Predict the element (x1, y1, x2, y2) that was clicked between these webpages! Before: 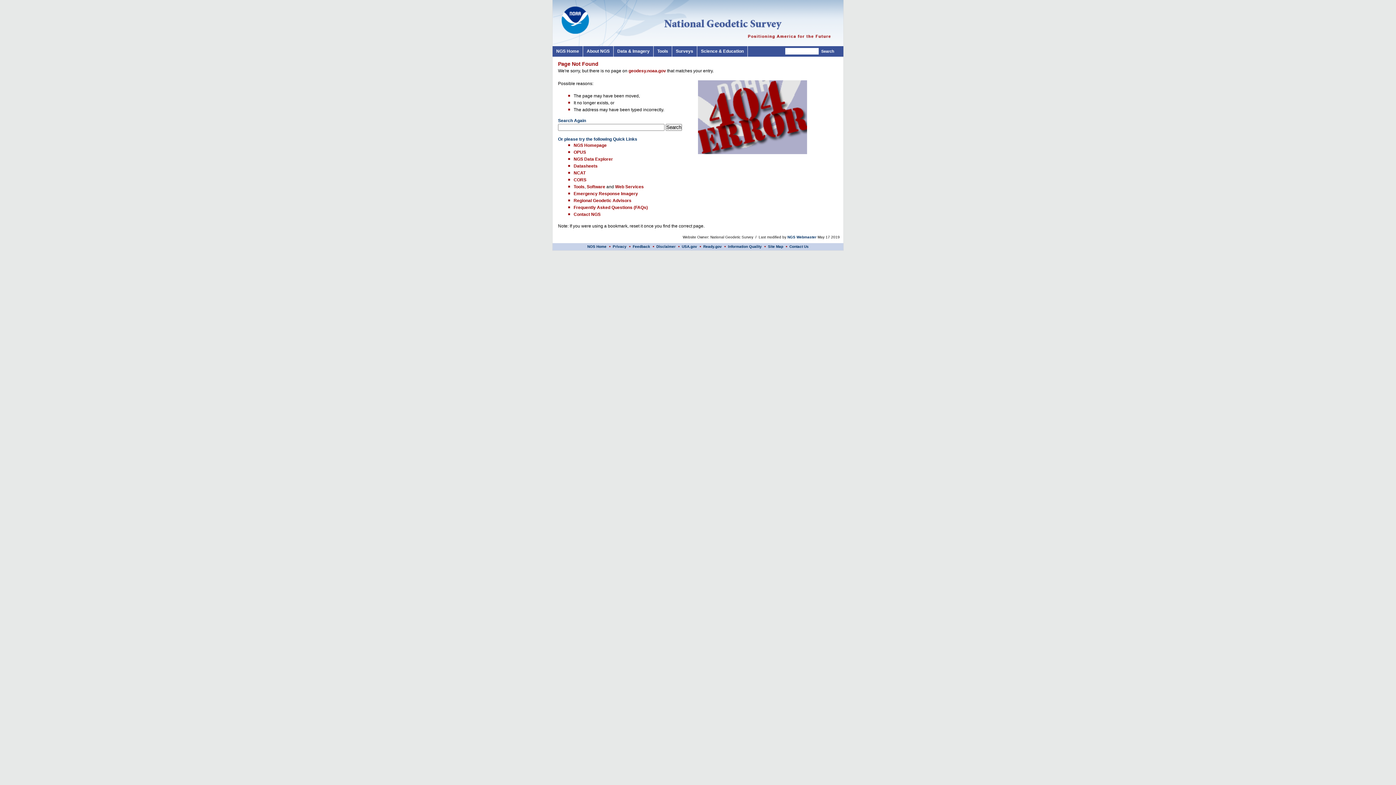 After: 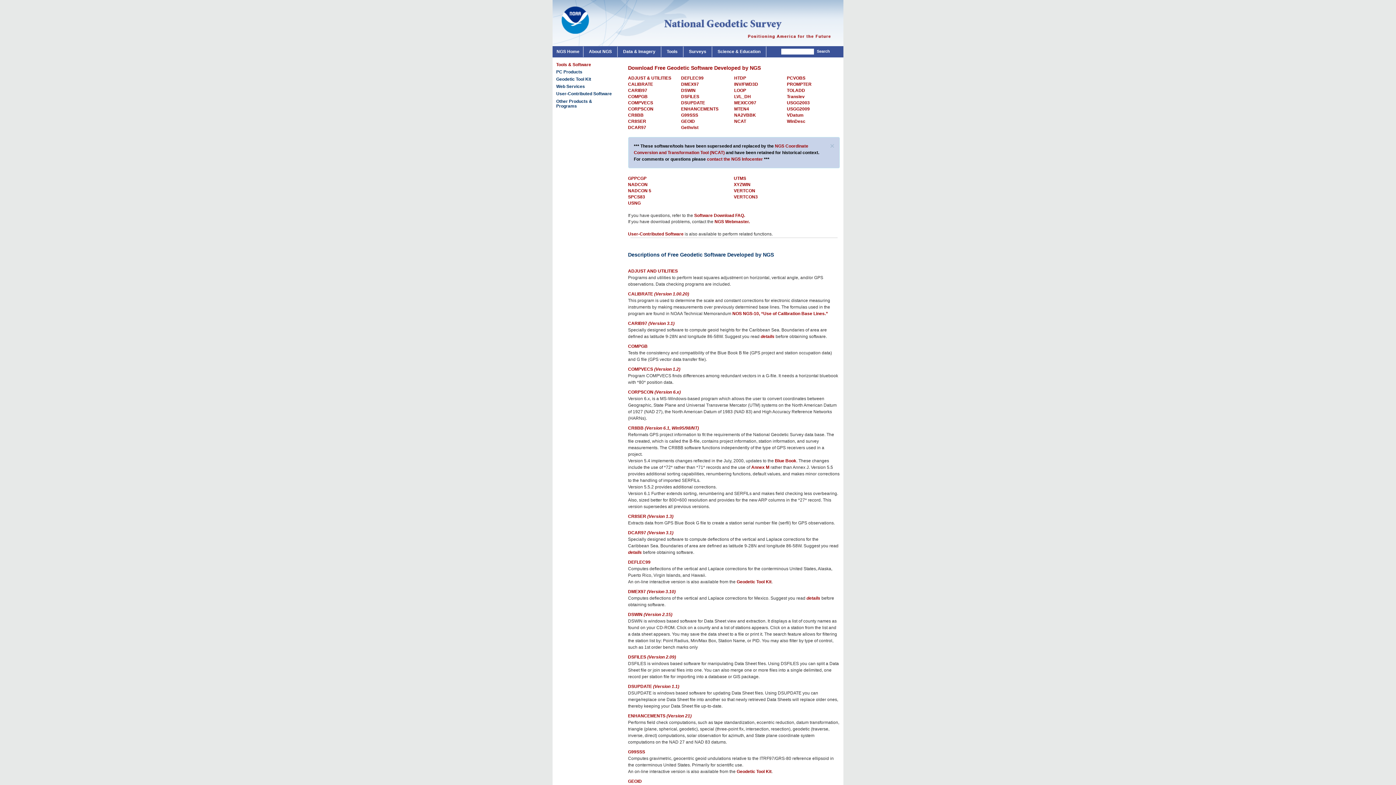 Action: label: Software bbox: (586, 184, 605, 189)